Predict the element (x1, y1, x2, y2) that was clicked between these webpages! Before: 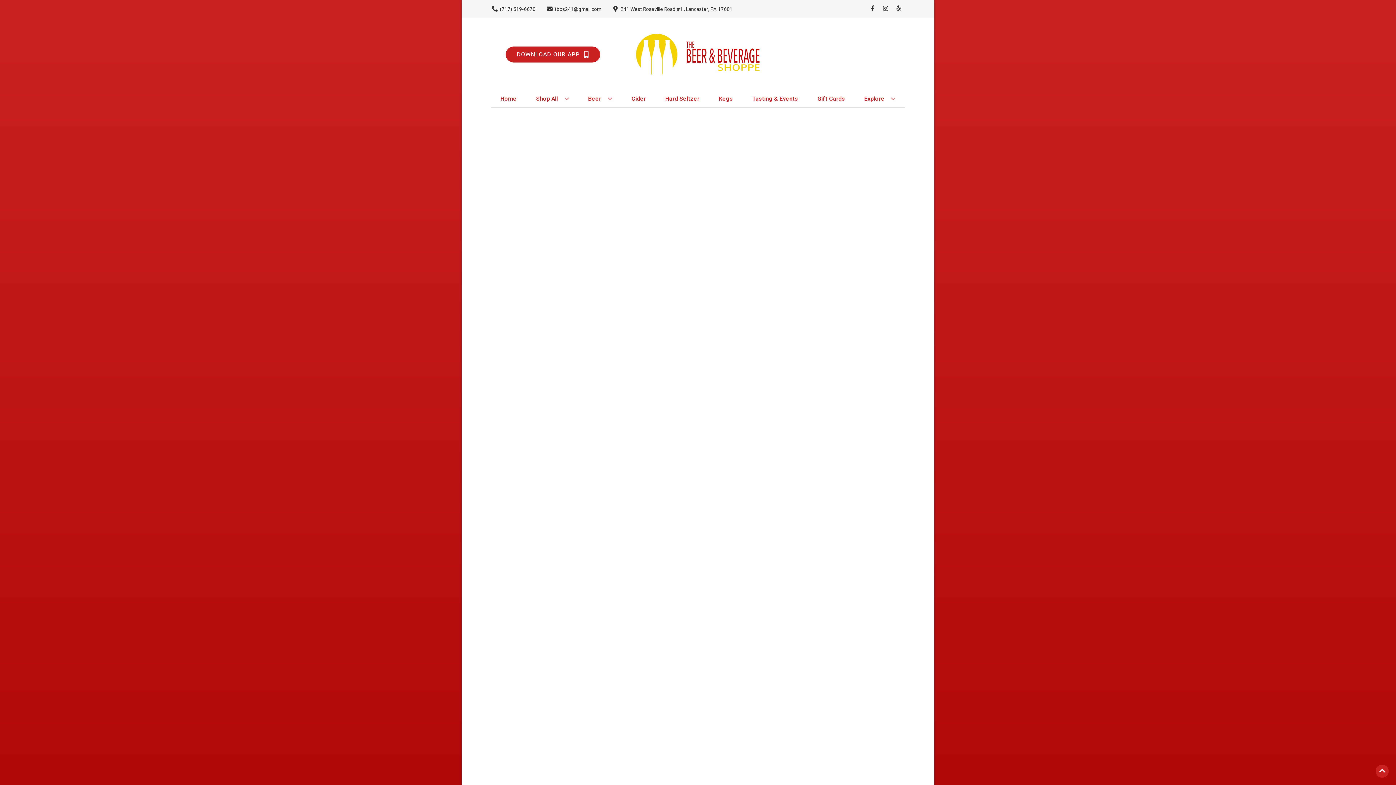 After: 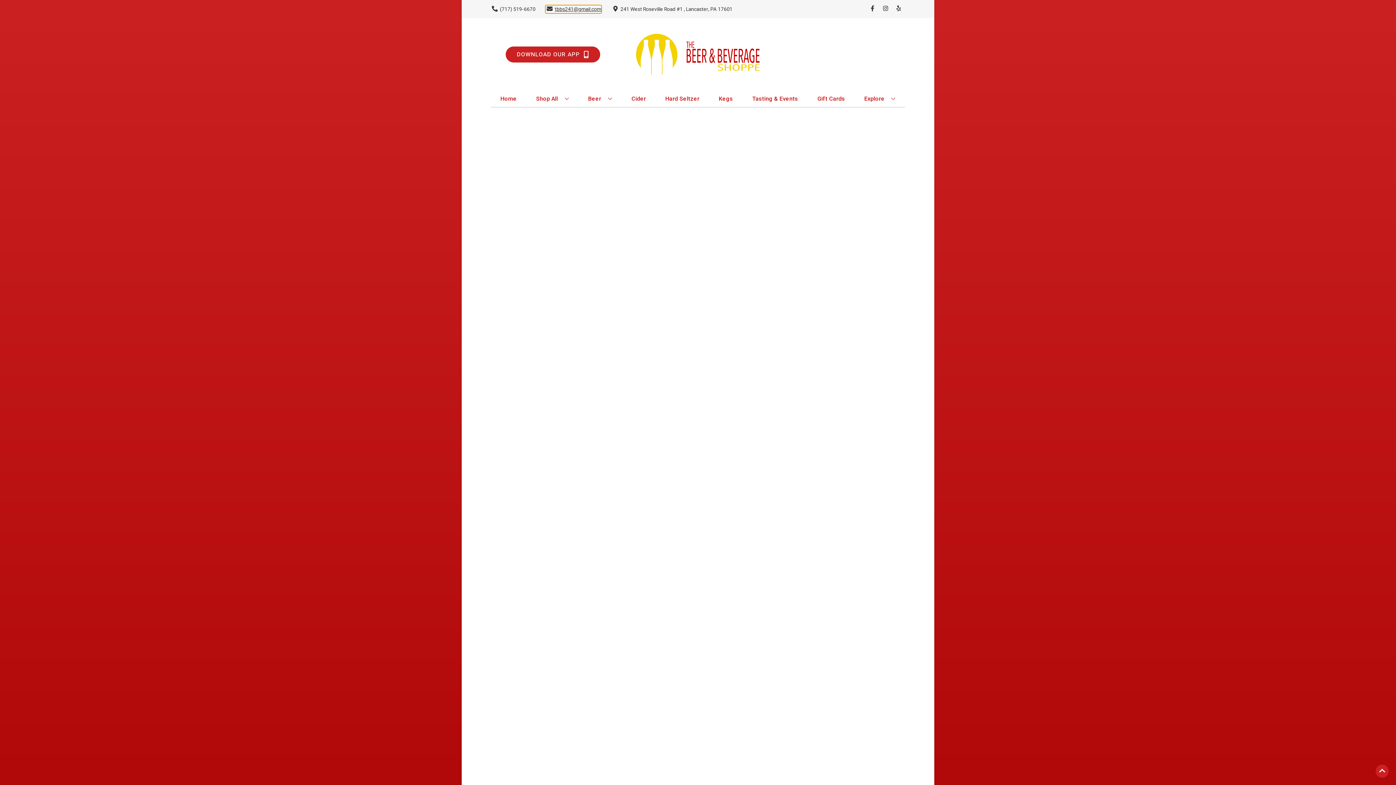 Action: bbox: (545, 5, 601, 12) label: Store Email address is tbbs241@gmail.com Clicking will open a link in a new tab